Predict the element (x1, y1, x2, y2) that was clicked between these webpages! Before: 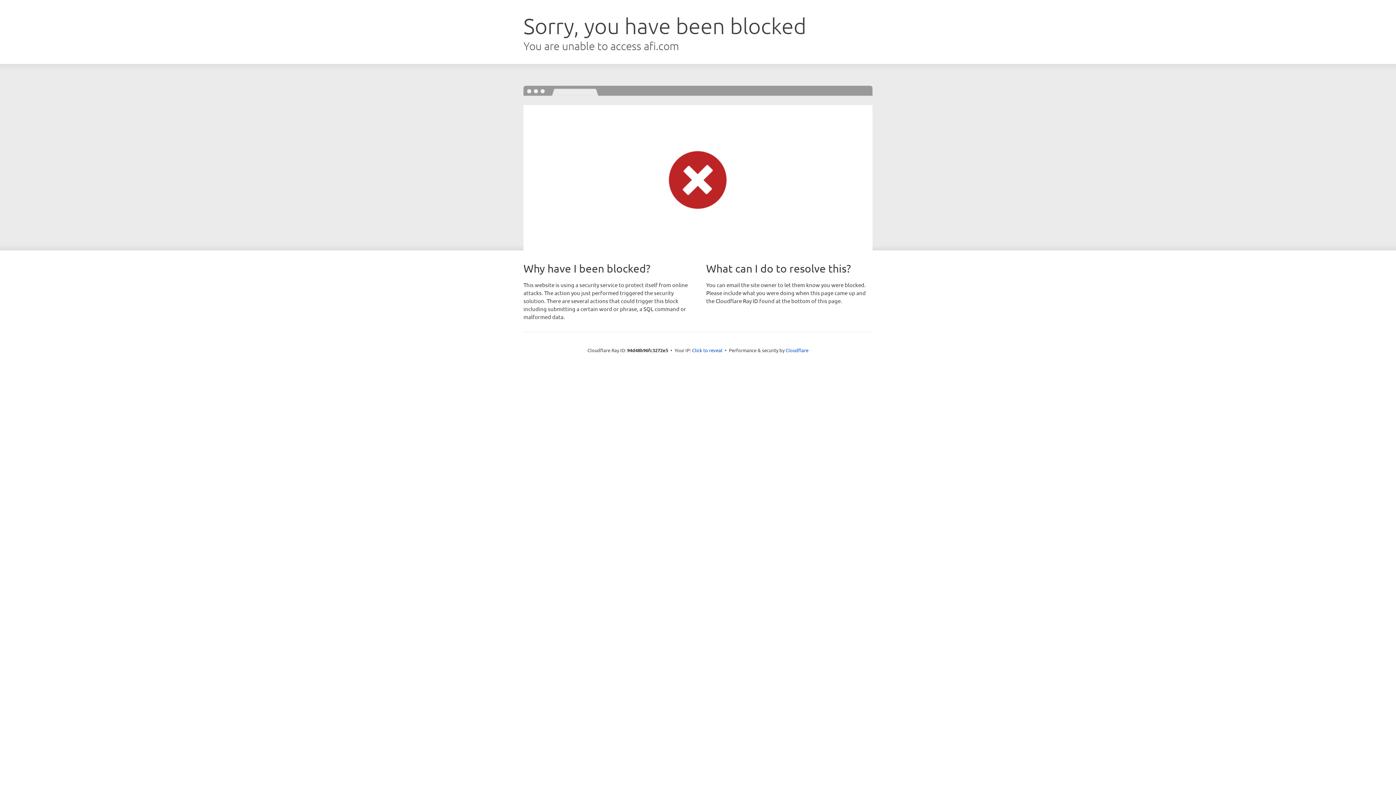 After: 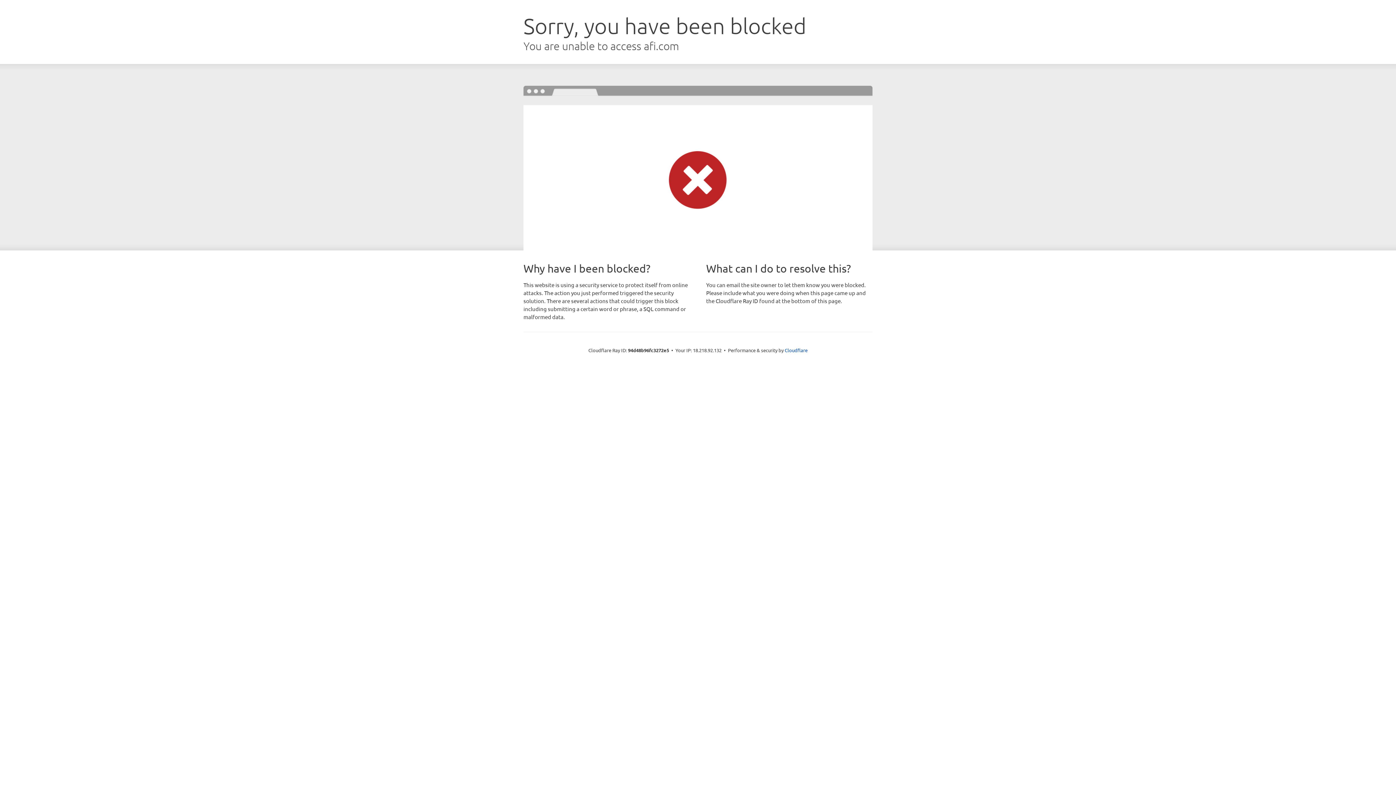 Action: bbox: (692, 346, 722, 353) label: Click to reveal